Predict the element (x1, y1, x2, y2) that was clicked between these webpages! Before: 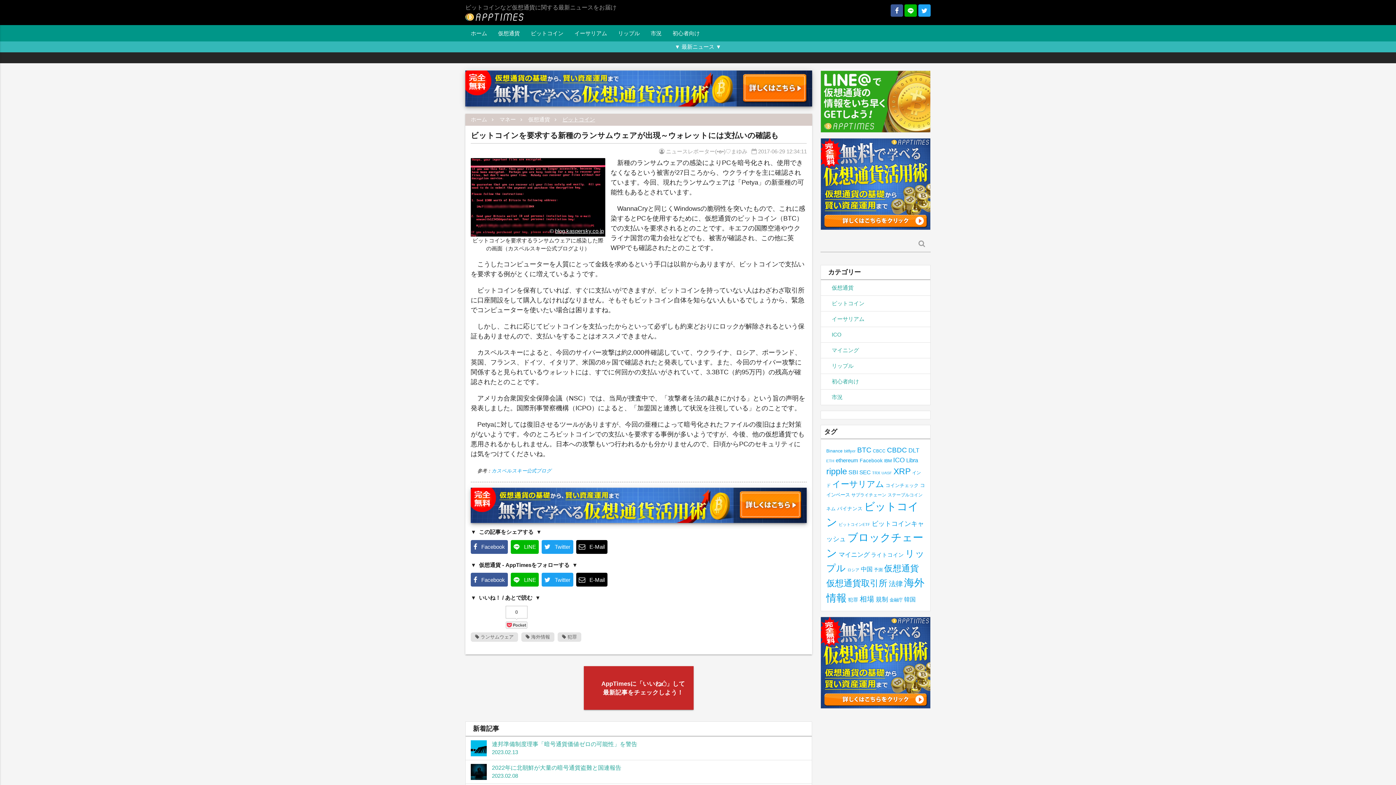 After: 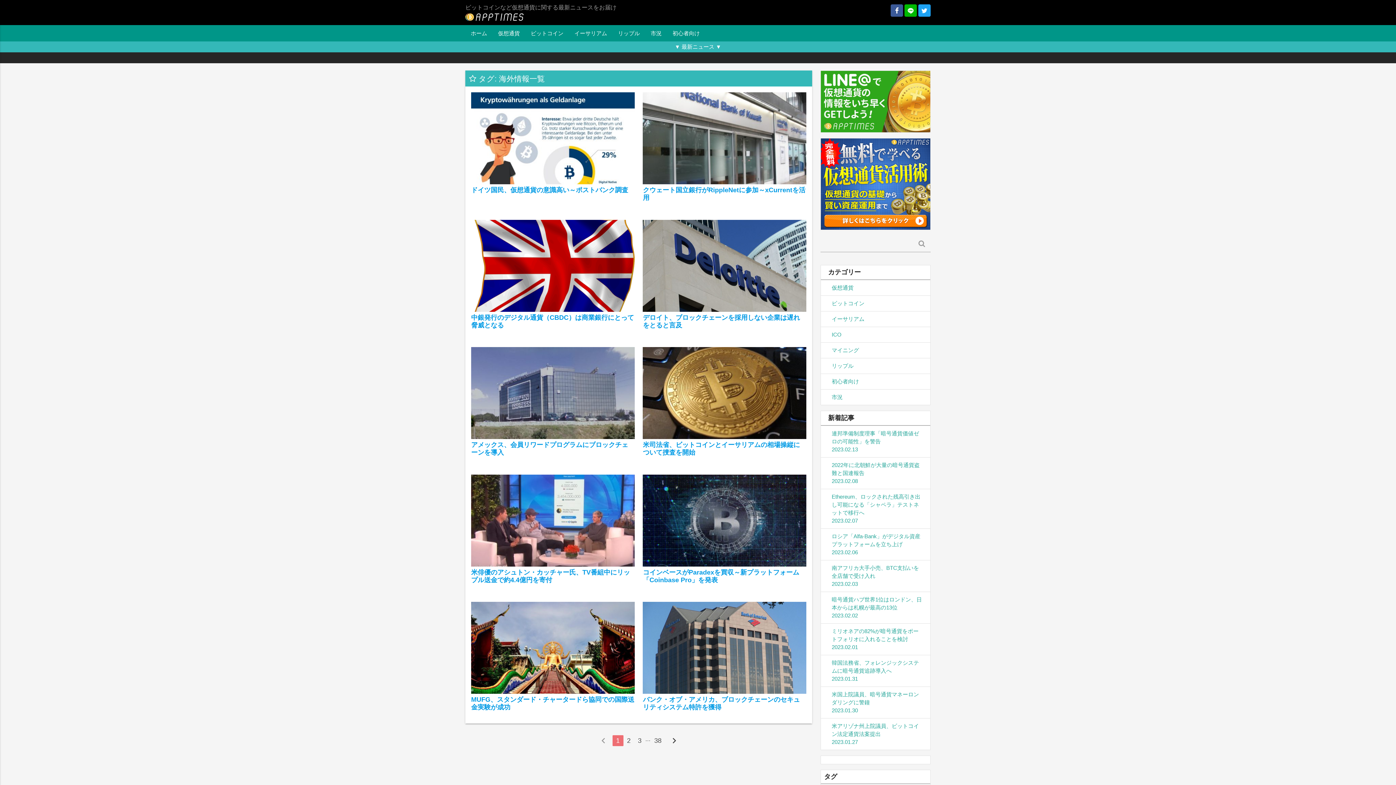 Action: bbox: (521, 632, 554, 642) label:  海外情報